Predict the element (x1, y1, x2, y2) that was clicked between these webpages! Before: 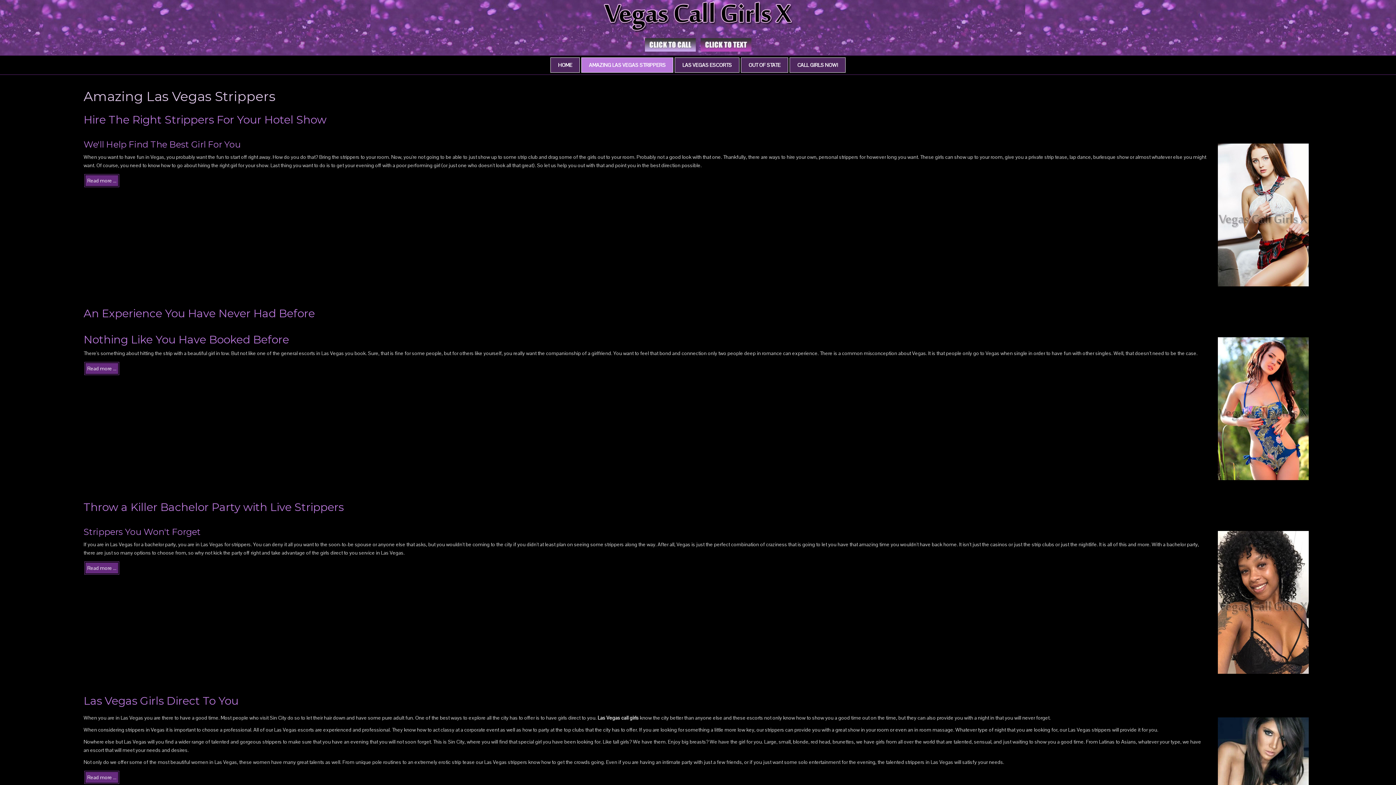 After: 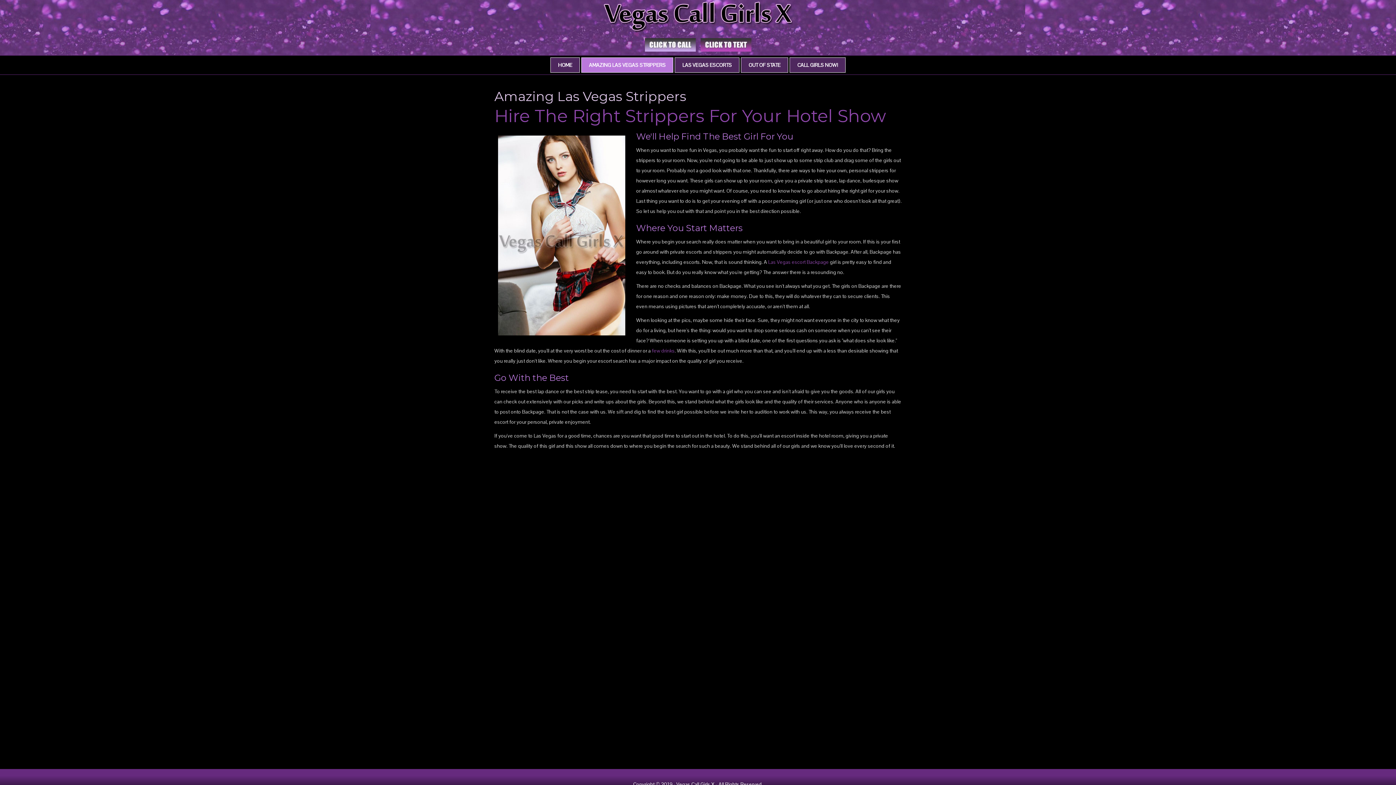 Action: bbox: (85, 175, 118, 186) label: Read more ...